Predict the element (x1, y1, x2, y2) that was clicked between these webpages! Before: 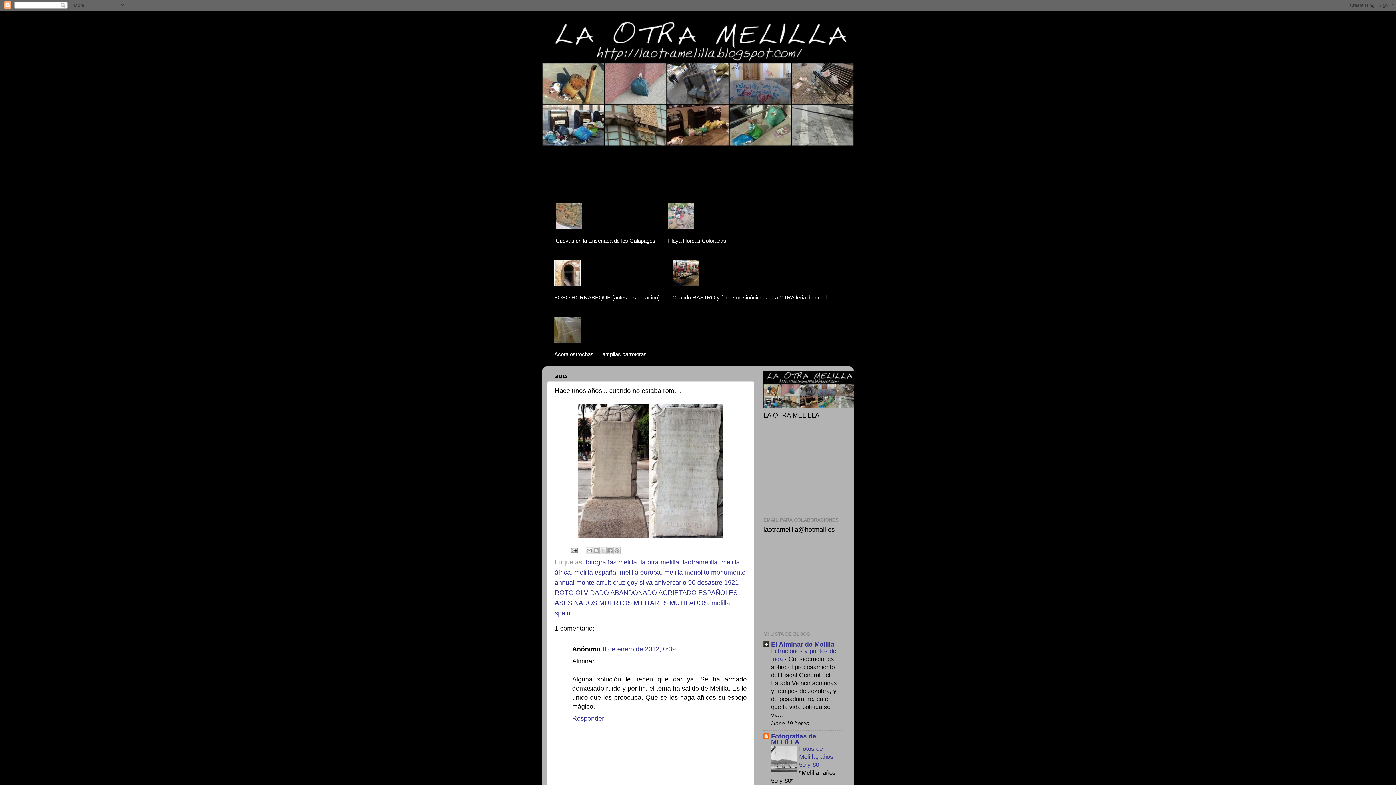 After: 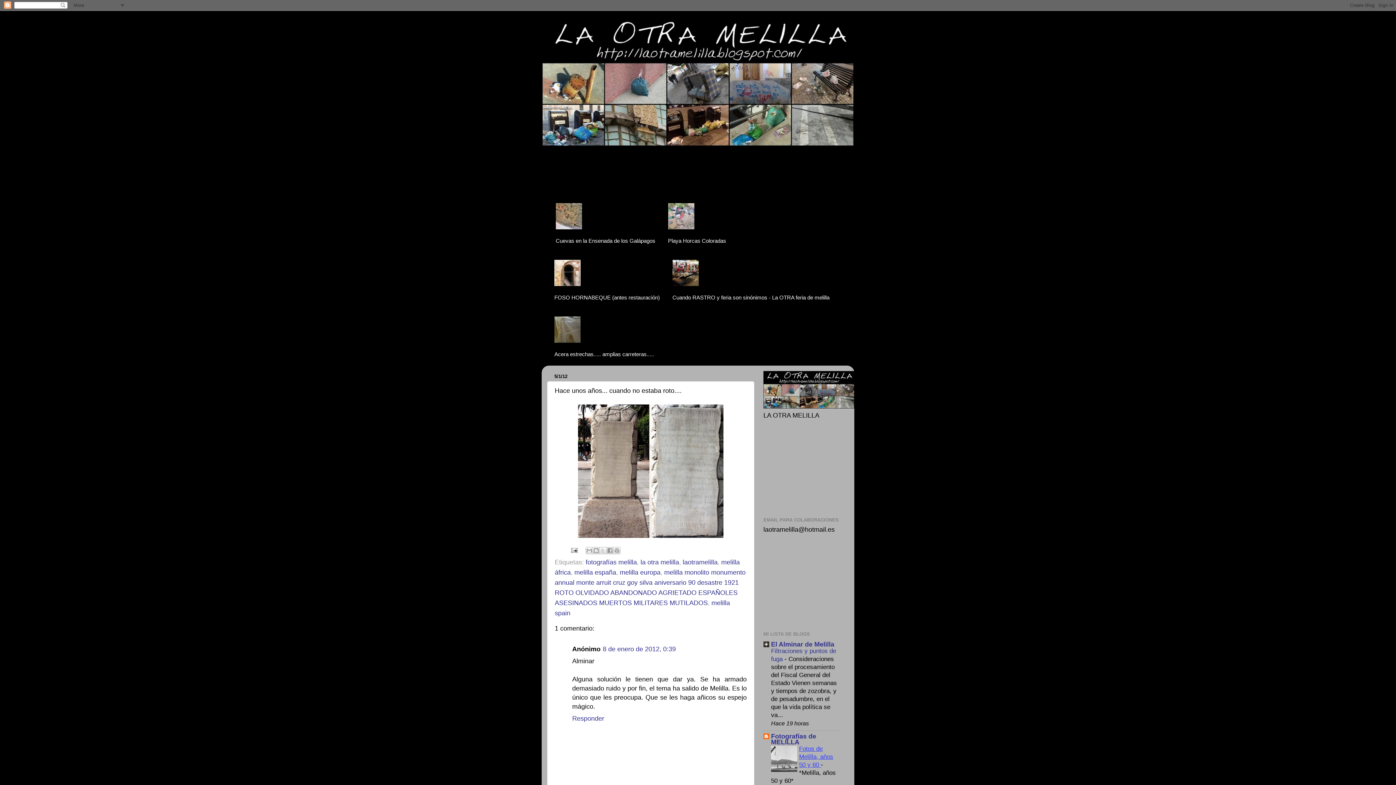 Action: bbox: (799, 745, 833, 768) label: Fotos de Melilla, años 50 y 60 